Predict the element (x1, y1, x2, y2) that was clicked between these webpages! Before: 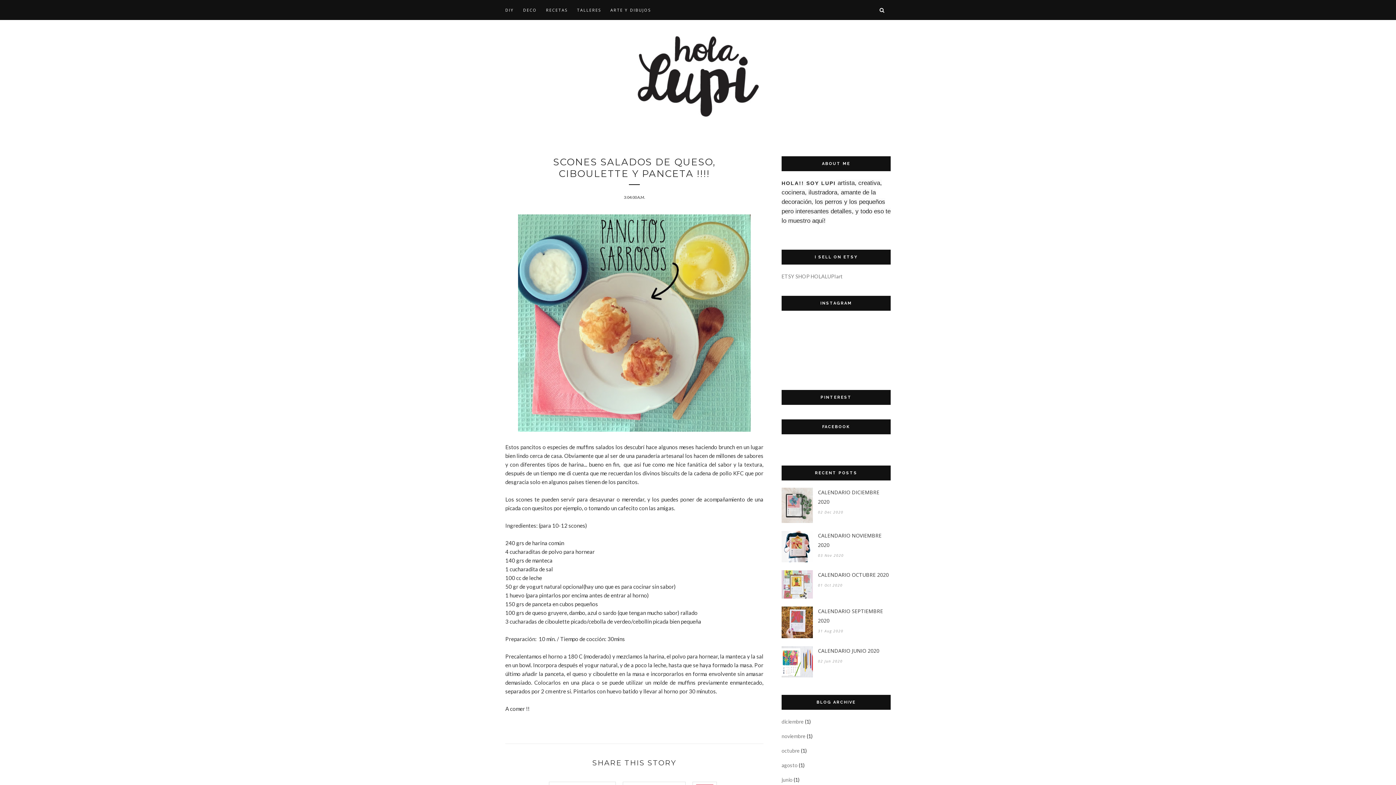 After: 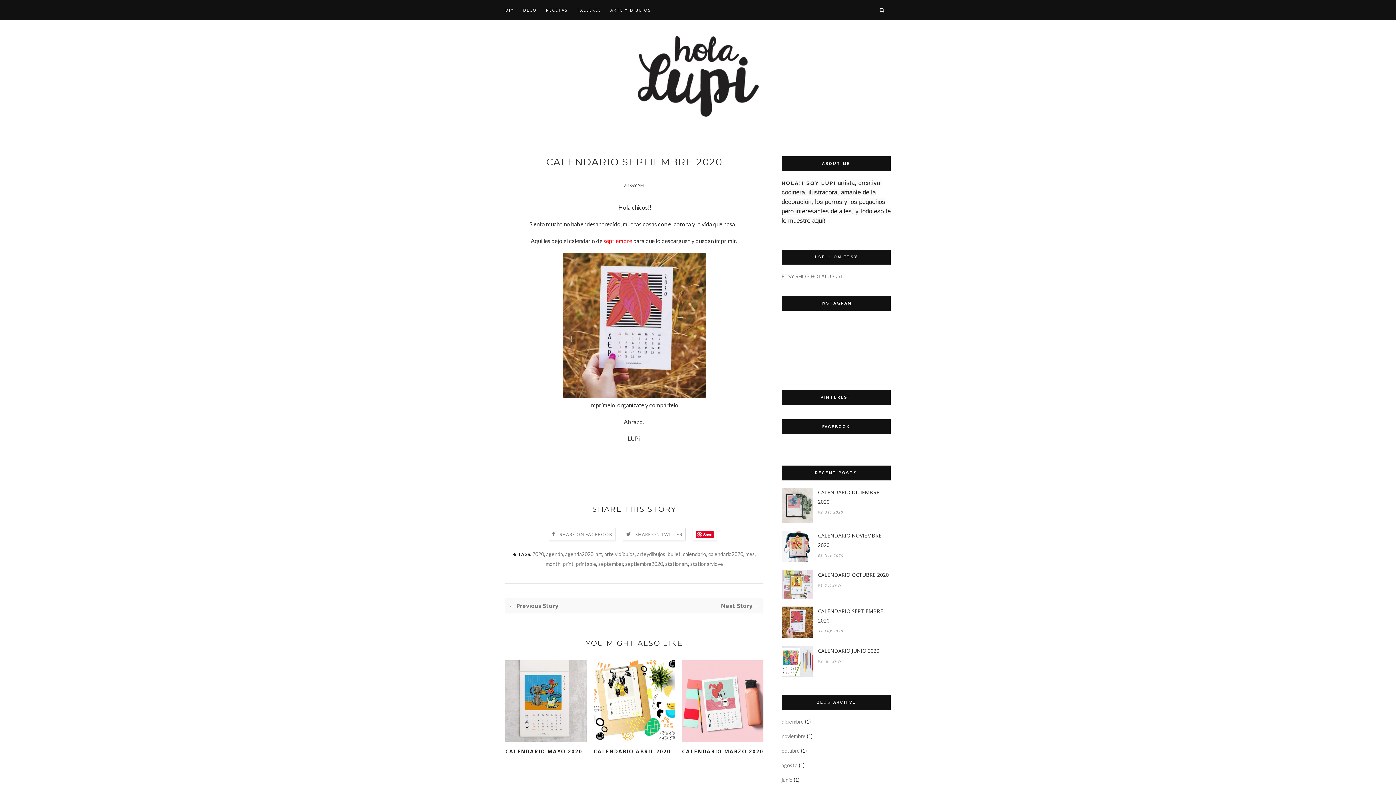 Action: label: CALENDARIO SEPTIEMBRE 2020 bbox: (818, 606, 890, 625)